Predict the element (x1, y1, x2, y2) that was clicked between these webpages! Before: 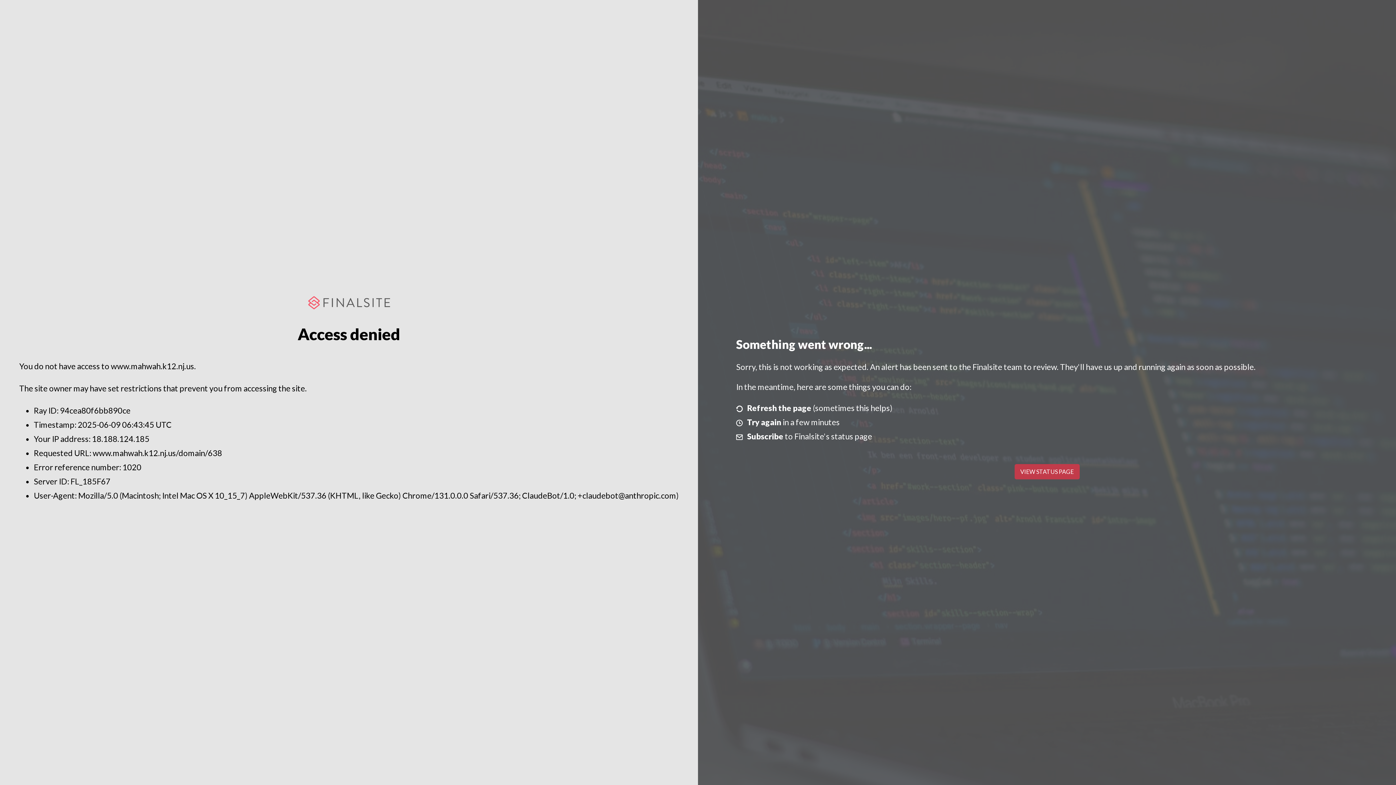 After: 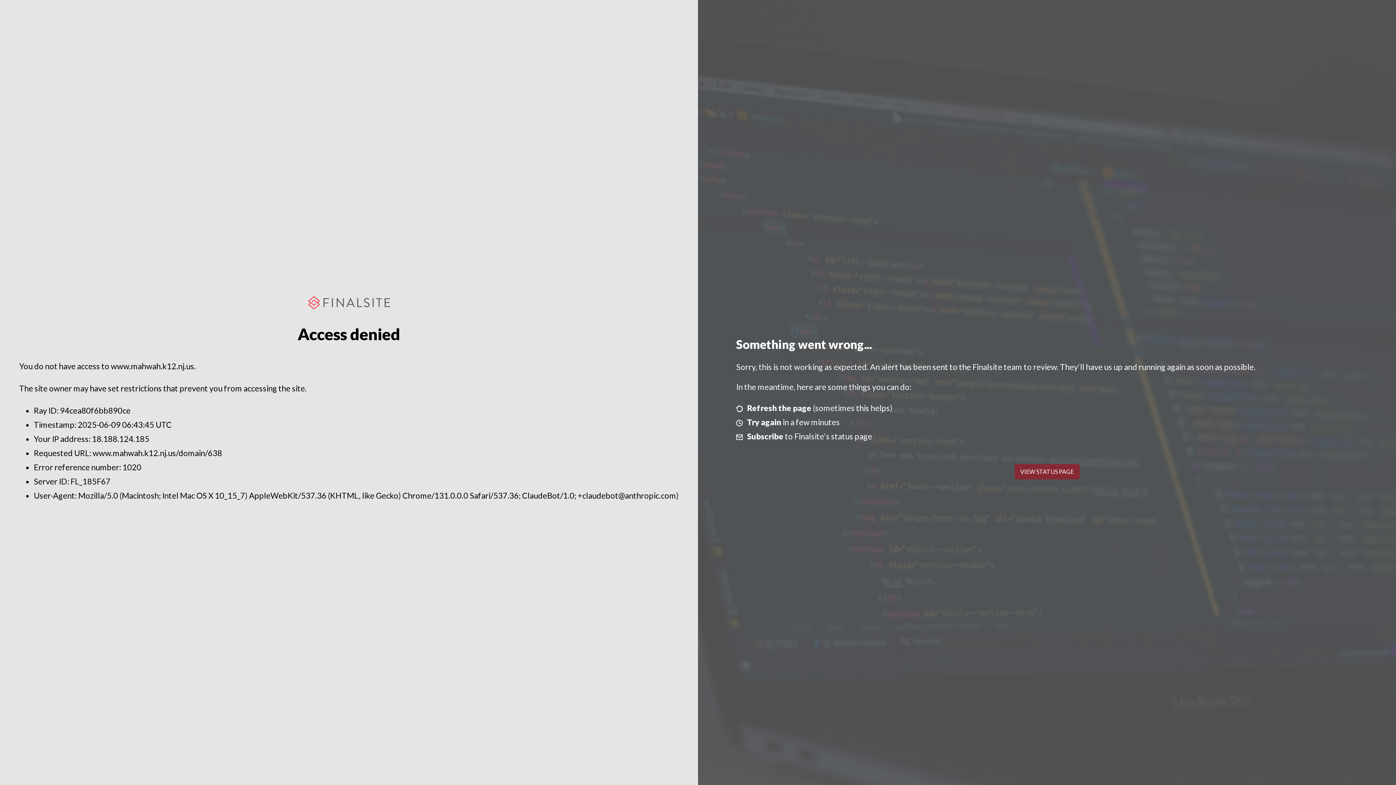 Action: bbox: (1014, 464, 1079, 479) label: VIEW STATUS PAGE